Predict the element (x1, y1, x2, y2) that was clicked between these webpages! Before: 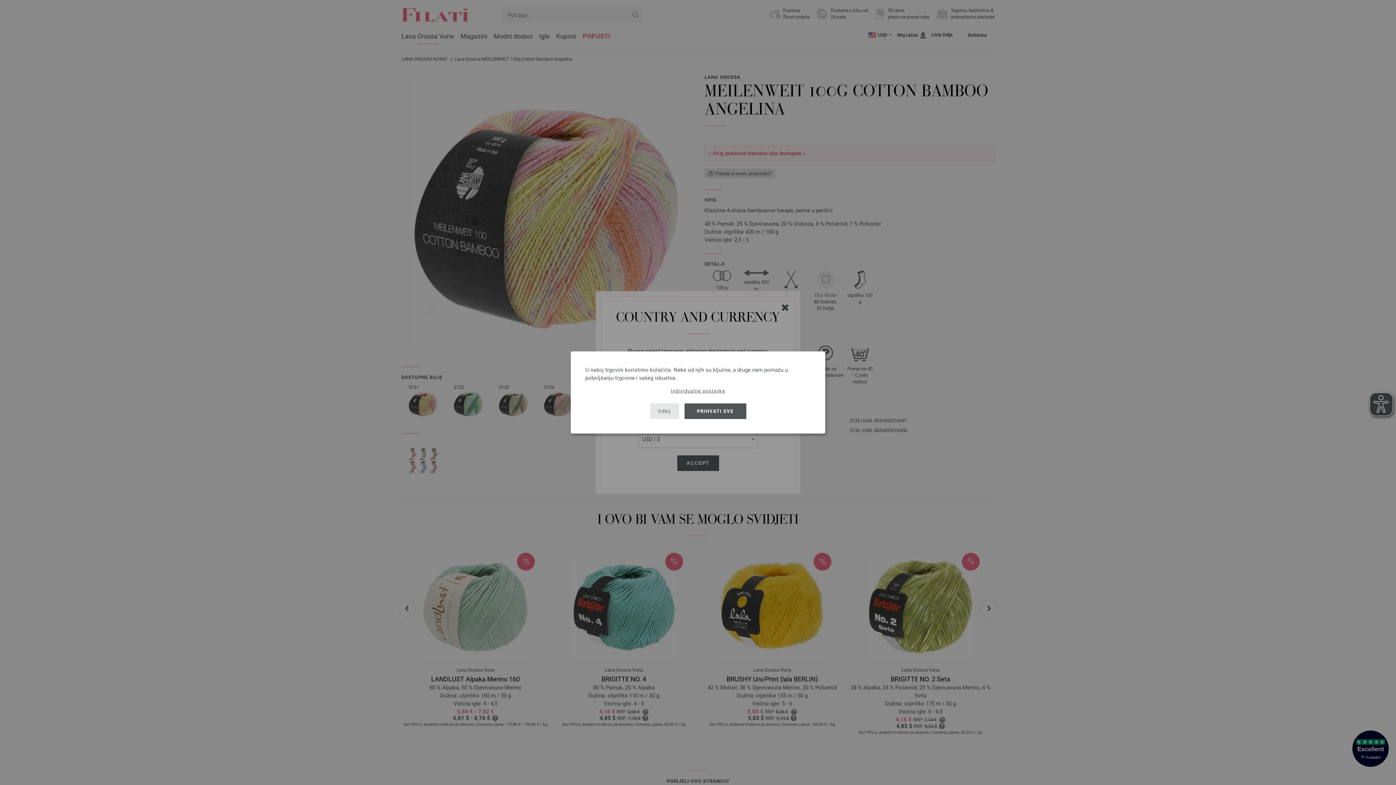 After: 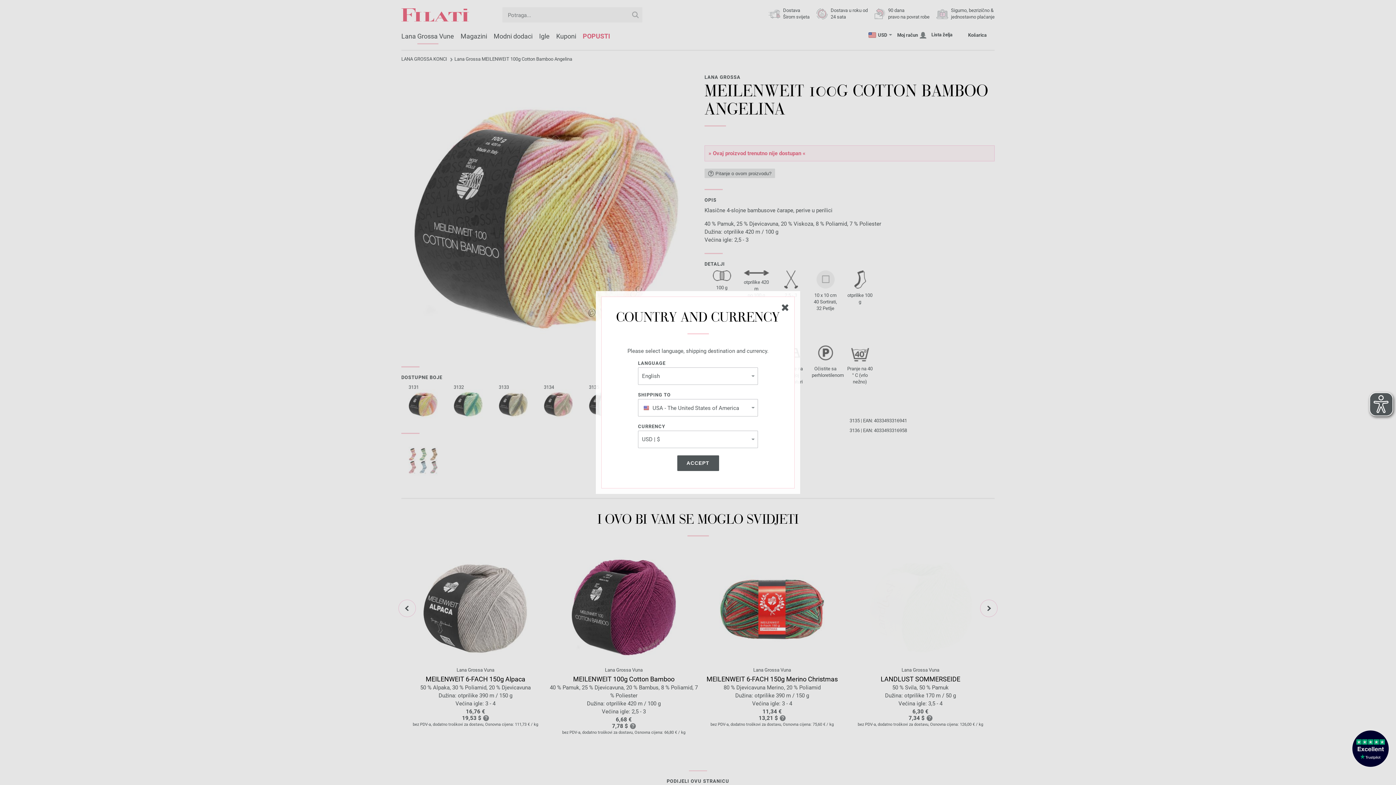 Action: label: Odbij bbox: (650, 403, 679, 419)